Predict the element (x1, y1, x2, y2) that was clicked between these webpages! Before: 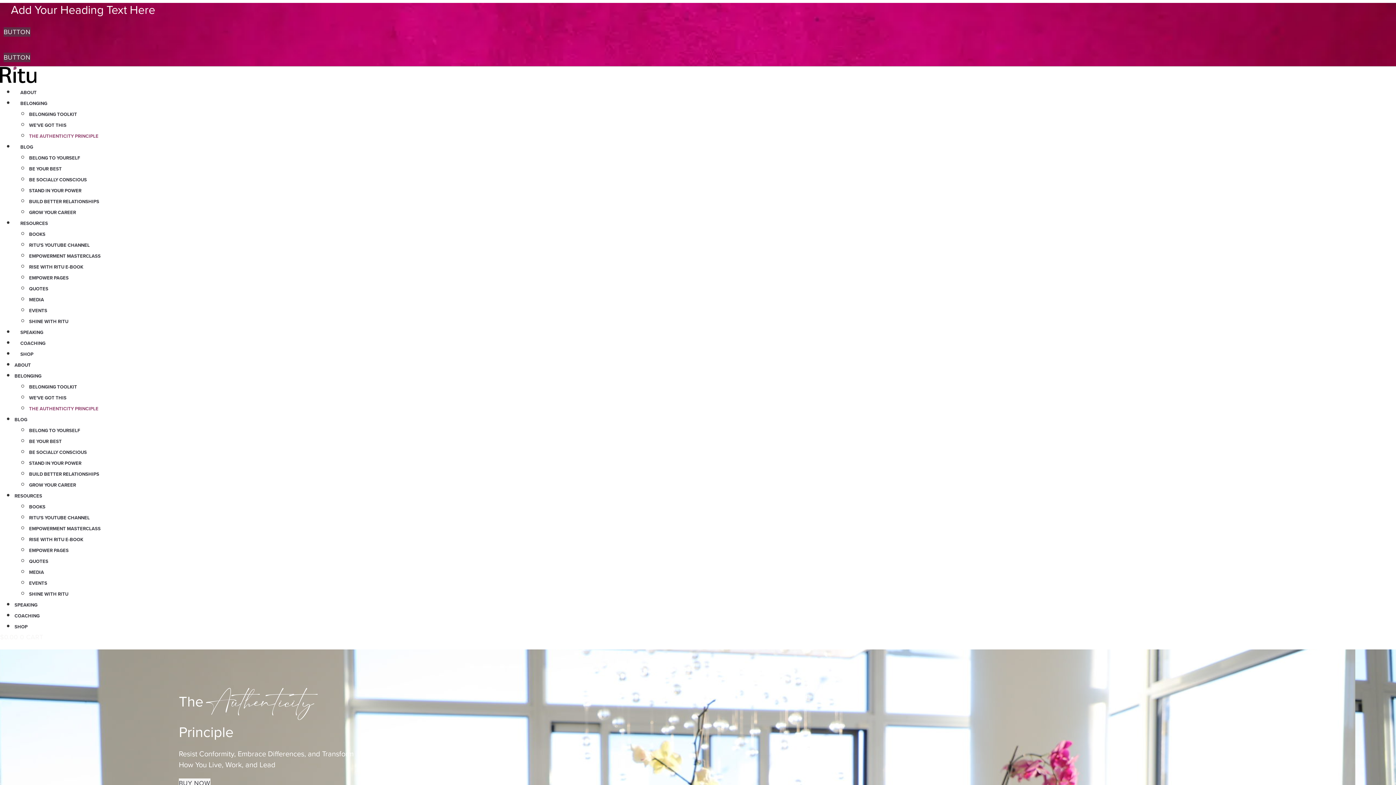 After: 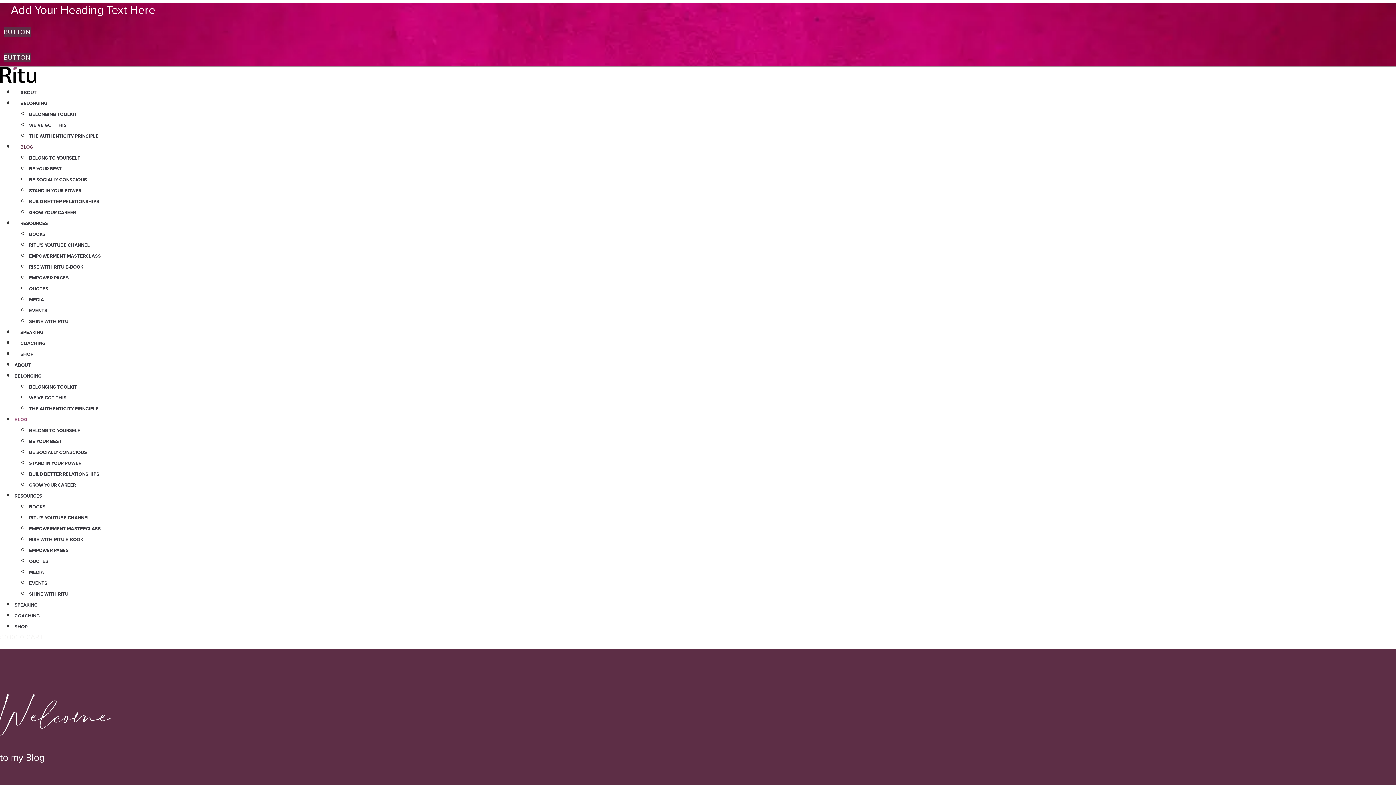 Action: label: BLOG bbox: (14, 416, 27, 423)